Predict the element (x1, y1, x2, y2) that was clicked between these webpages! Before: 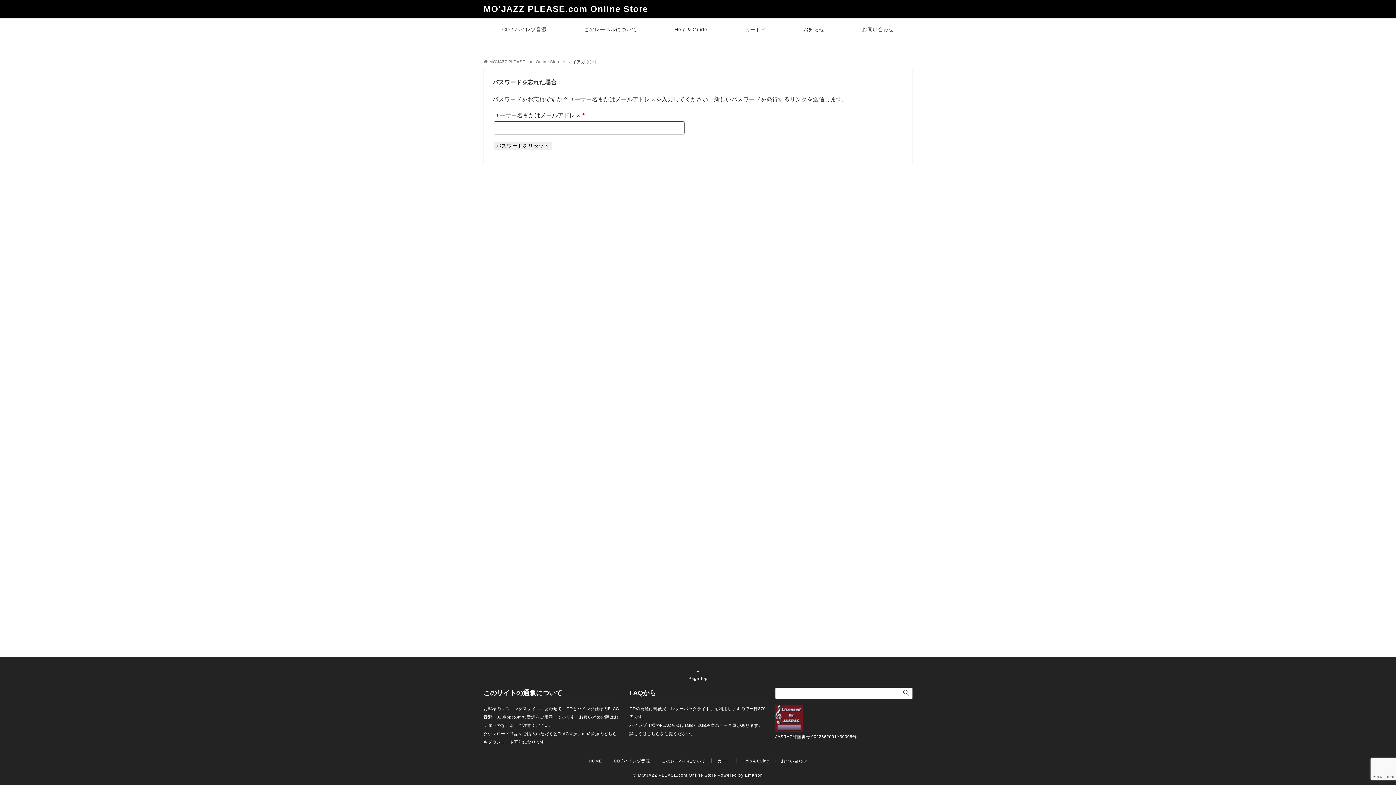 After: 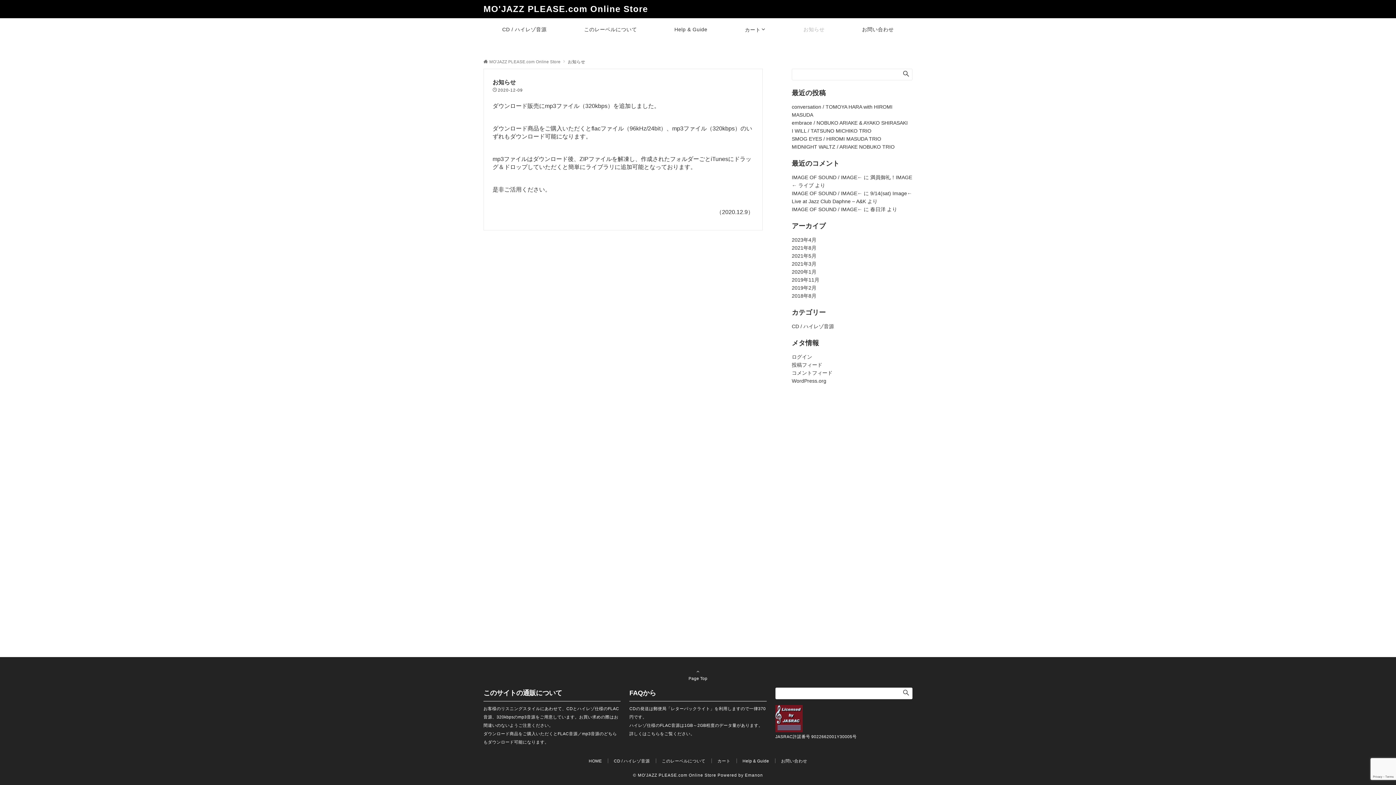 Action: bbox: (784, 18, 843, 40) label: お知らせ